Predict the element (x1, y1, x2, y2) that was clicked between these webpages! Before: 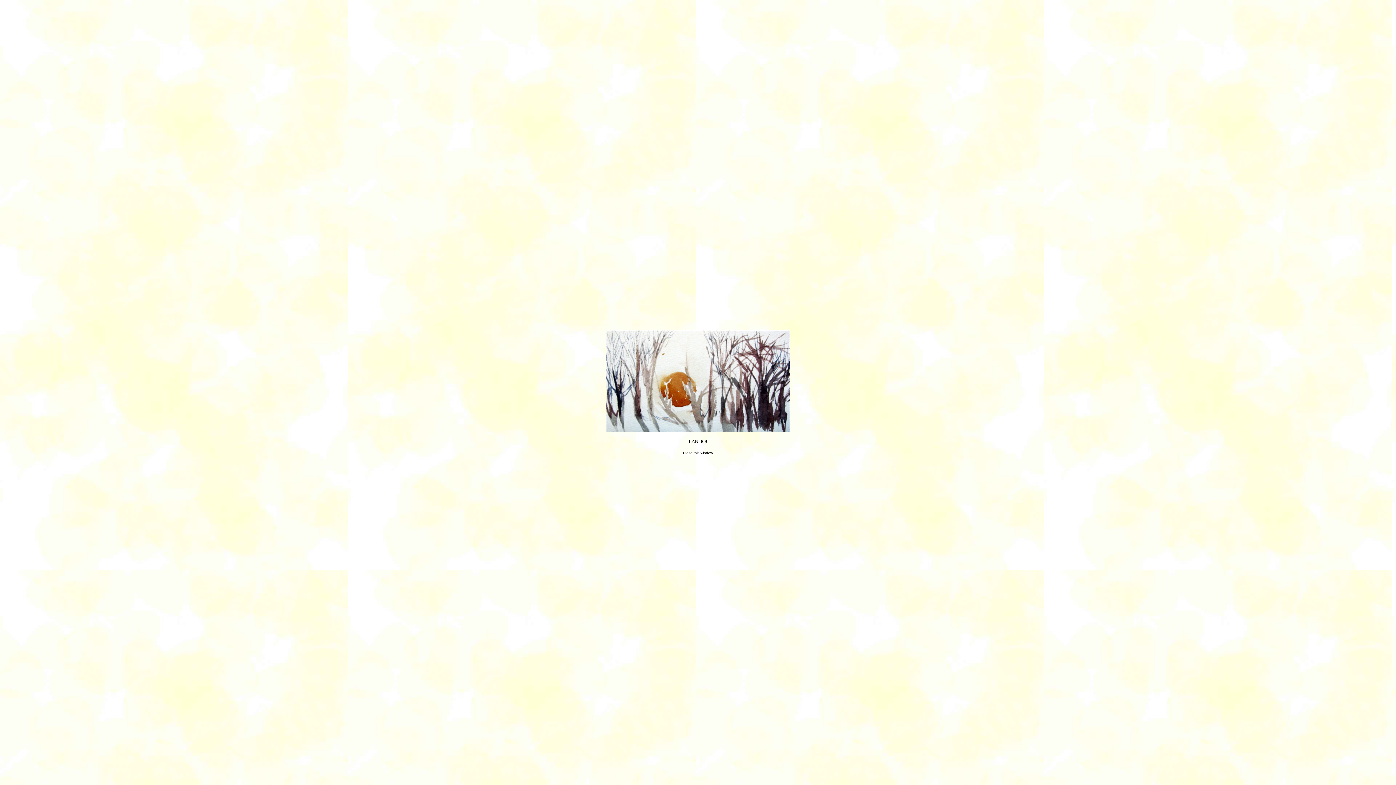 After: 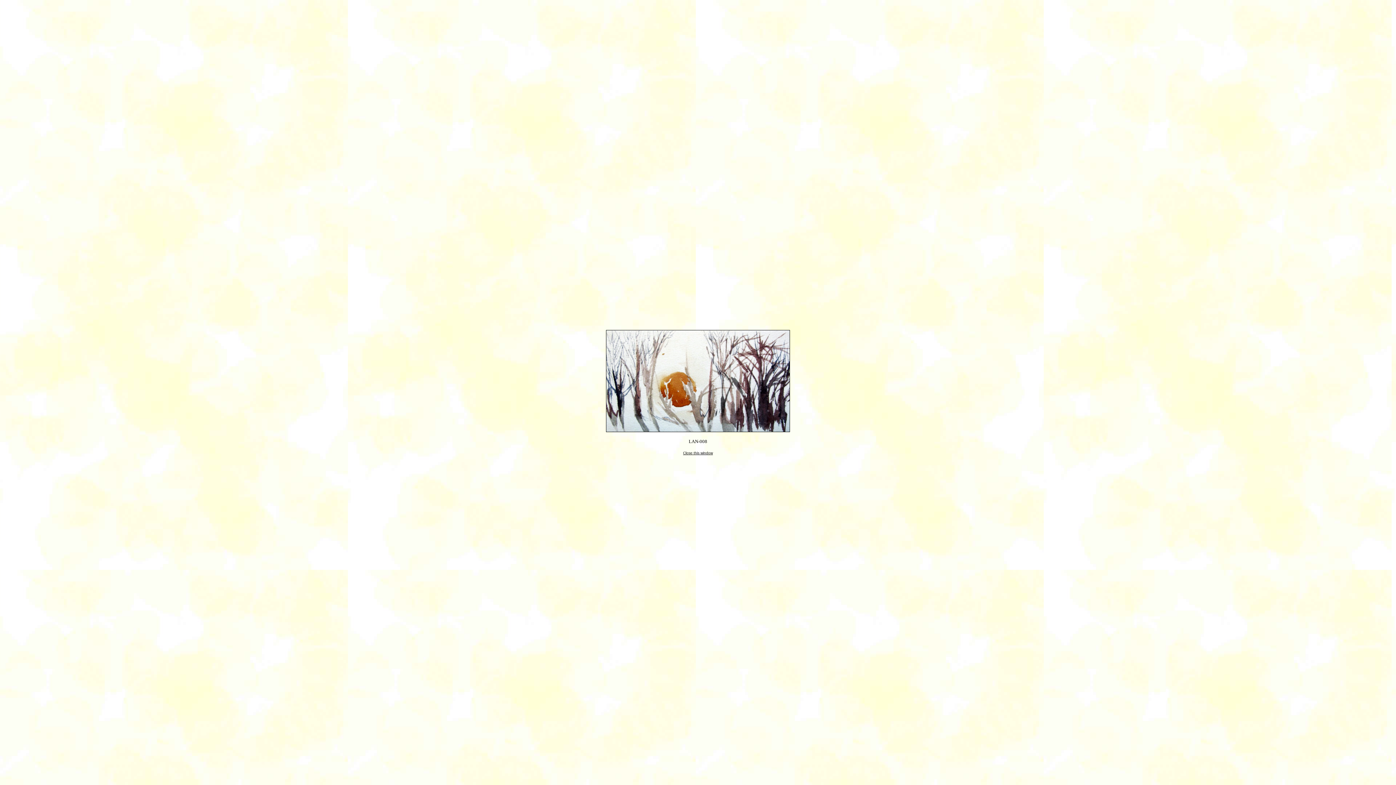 Action: label: Close this window bbox: (683, 449, 713, 455)